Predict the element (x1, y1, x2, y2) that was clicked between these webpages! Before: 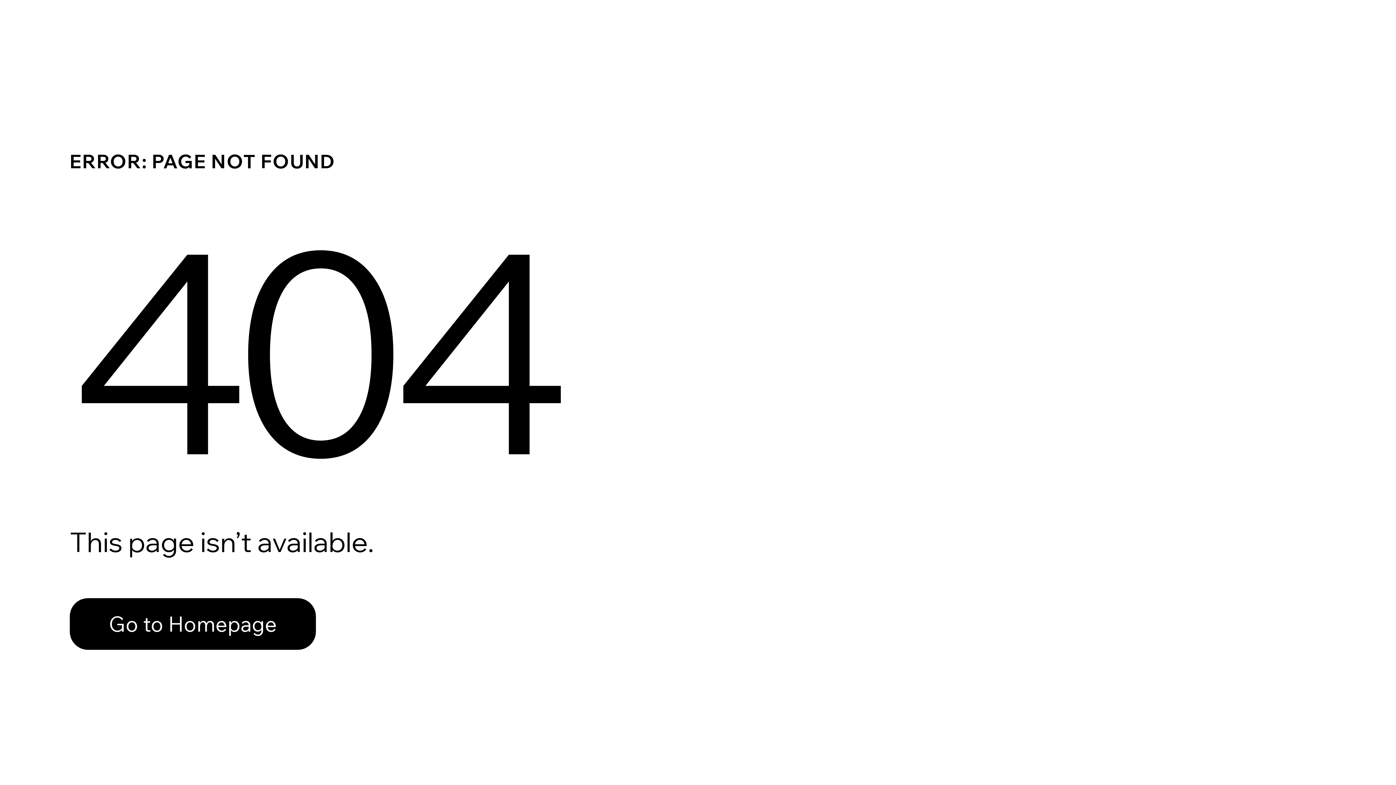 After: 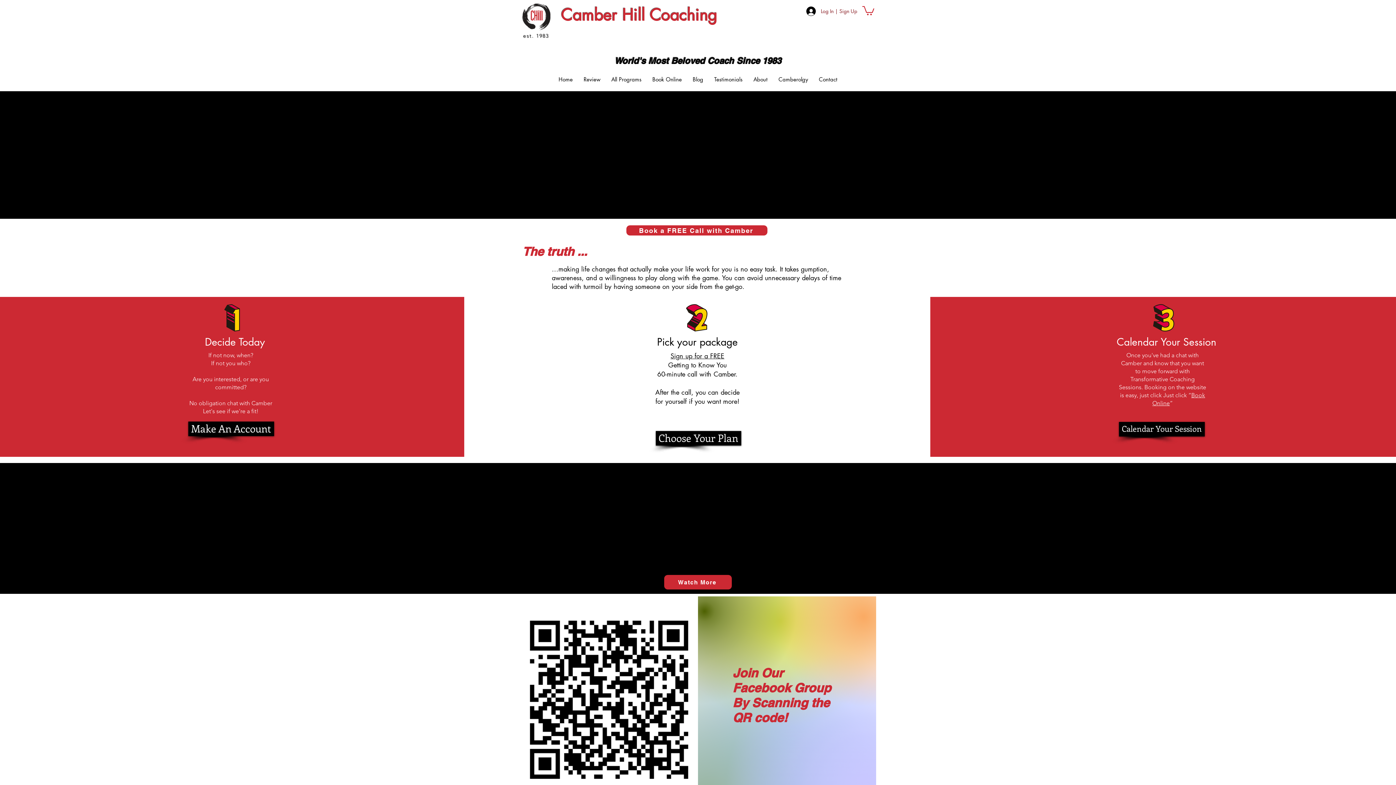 Action: label: Go to Homepage bbox: (69, 582, 768, 659)